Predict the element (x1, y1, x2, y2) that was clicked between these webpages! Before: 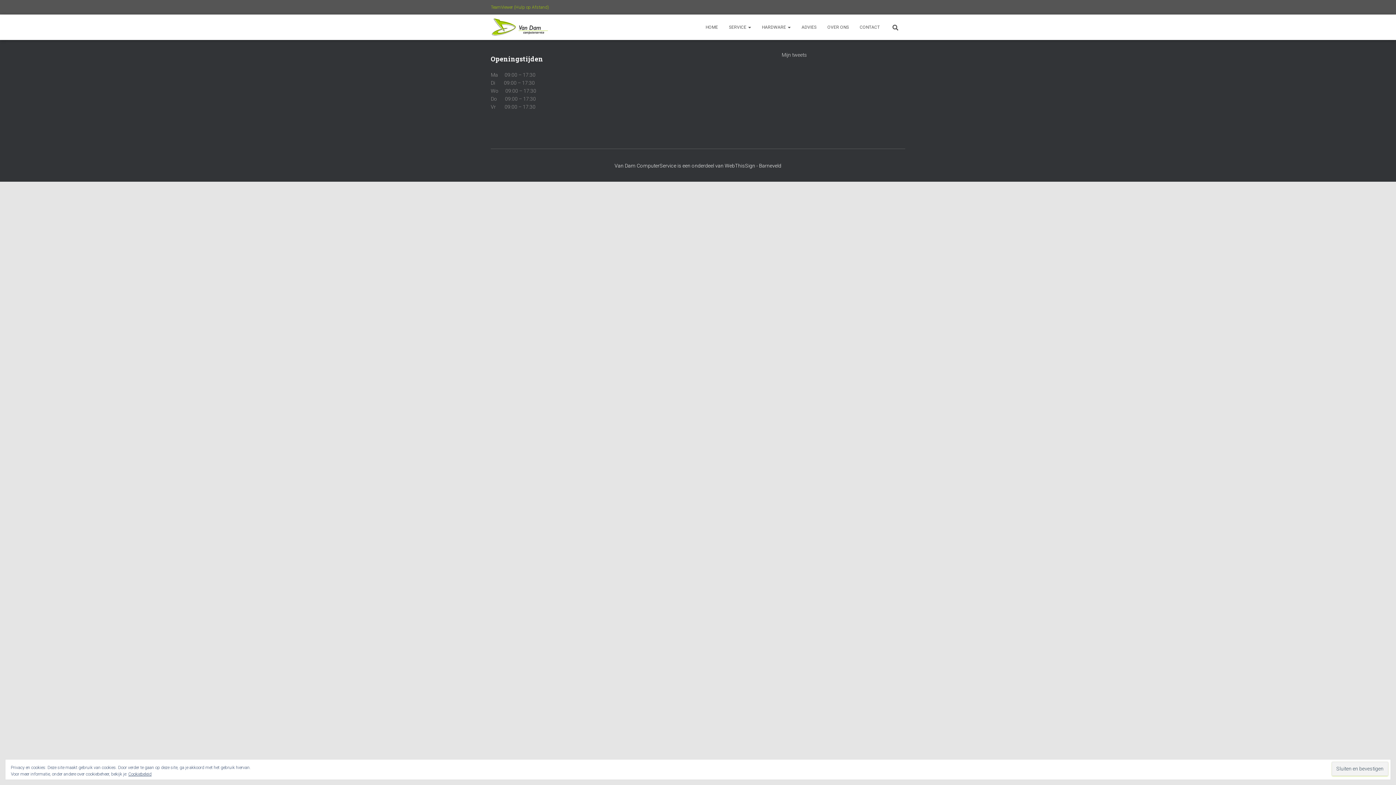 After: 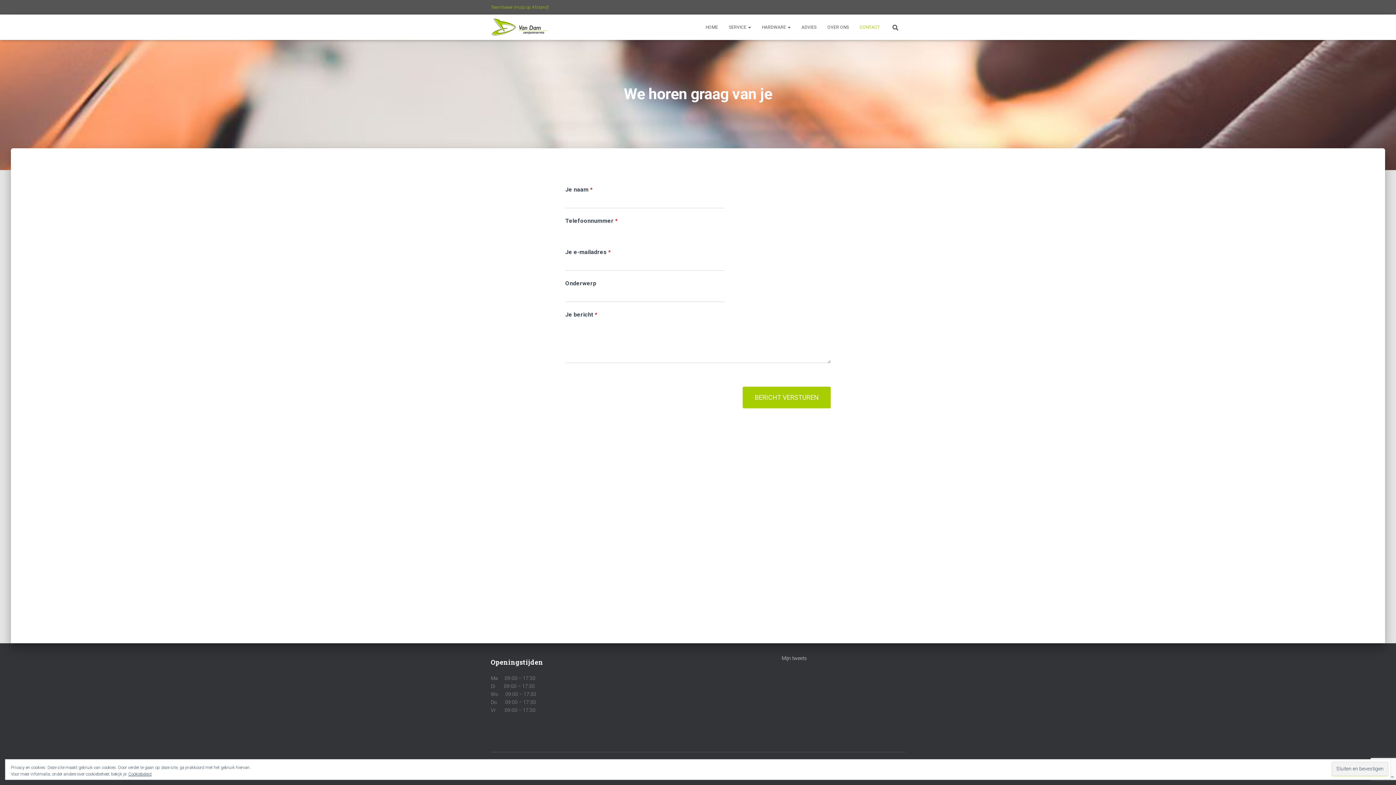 Action: bbox: (854, 18, 885, 36) label: CONTACT